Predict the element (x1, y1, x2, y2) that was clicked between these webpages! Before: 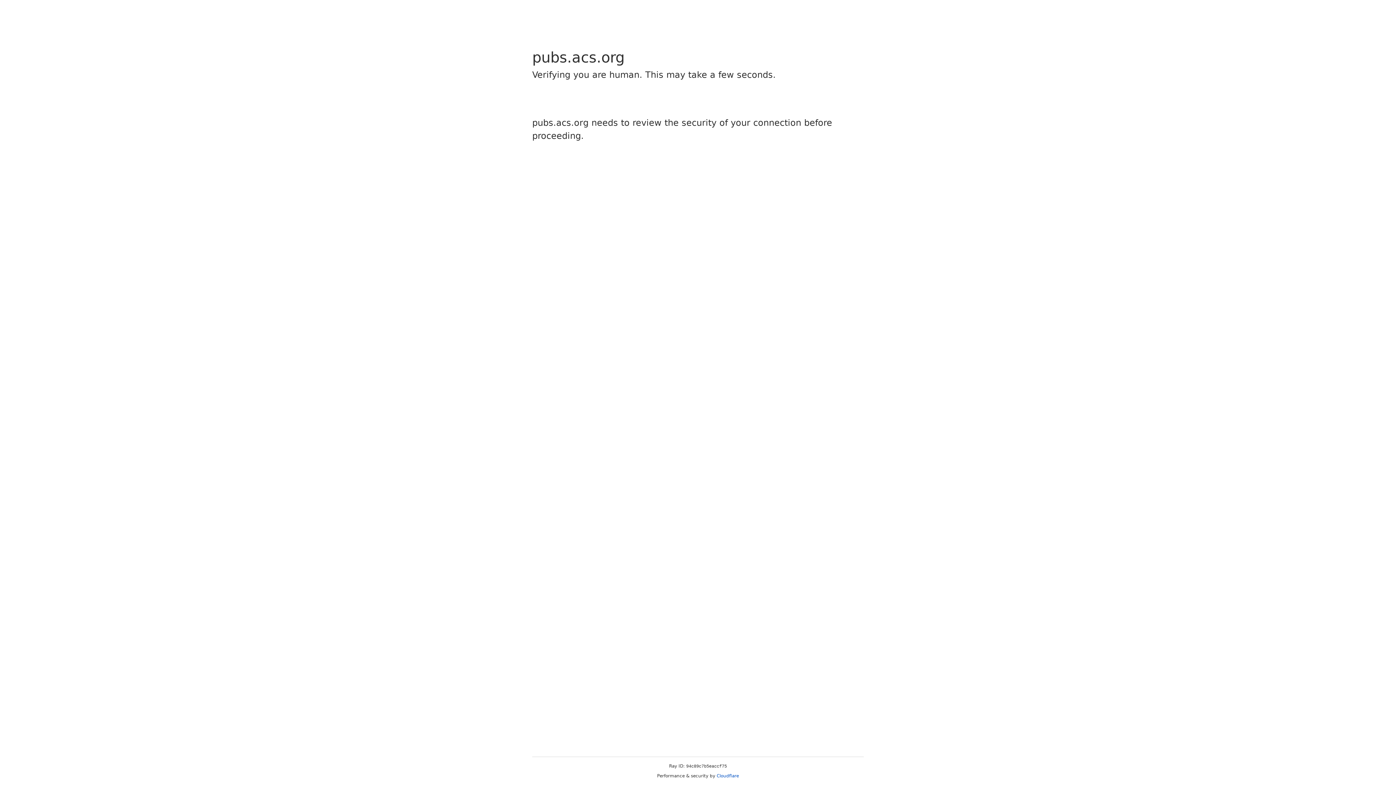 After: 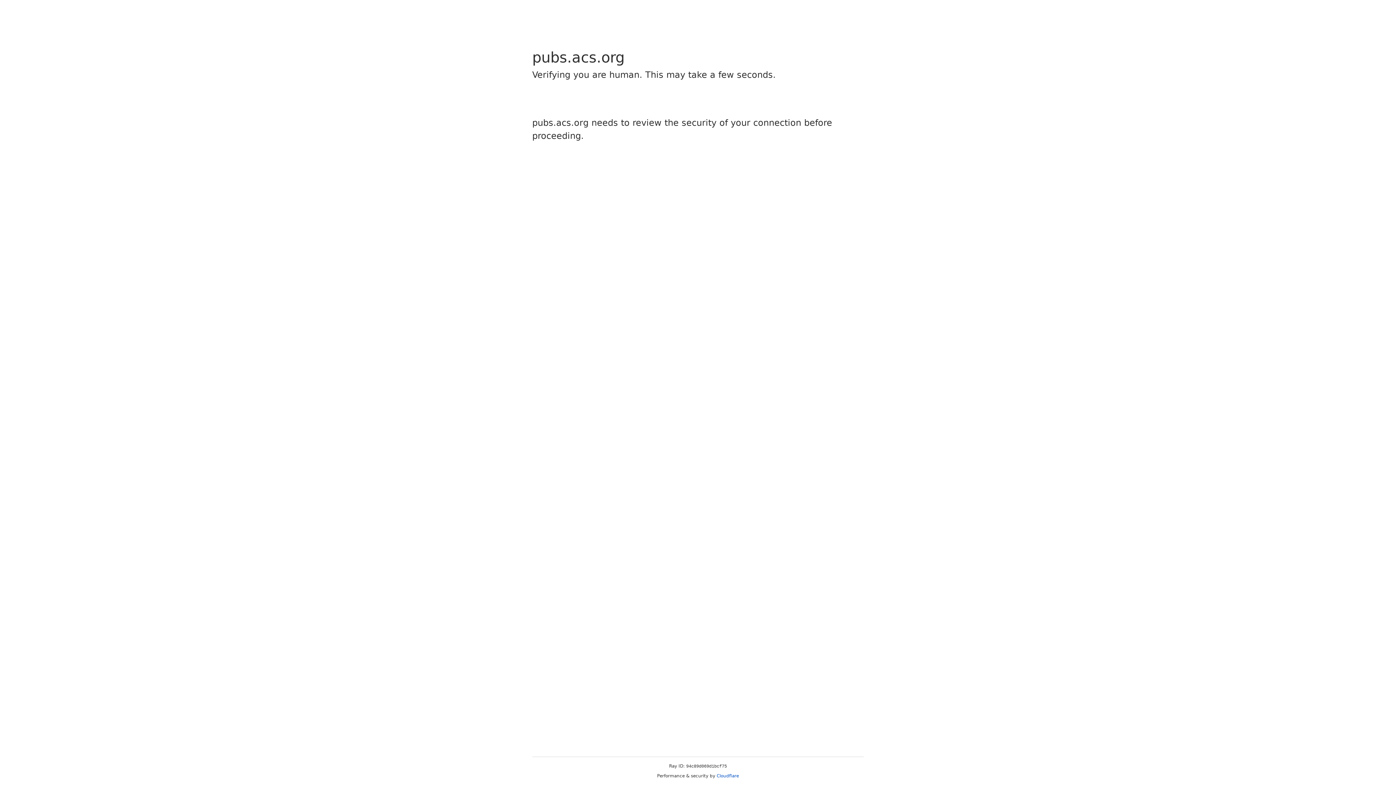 Action: bbox: (716, 773, 739, 778) label: Cloudflare